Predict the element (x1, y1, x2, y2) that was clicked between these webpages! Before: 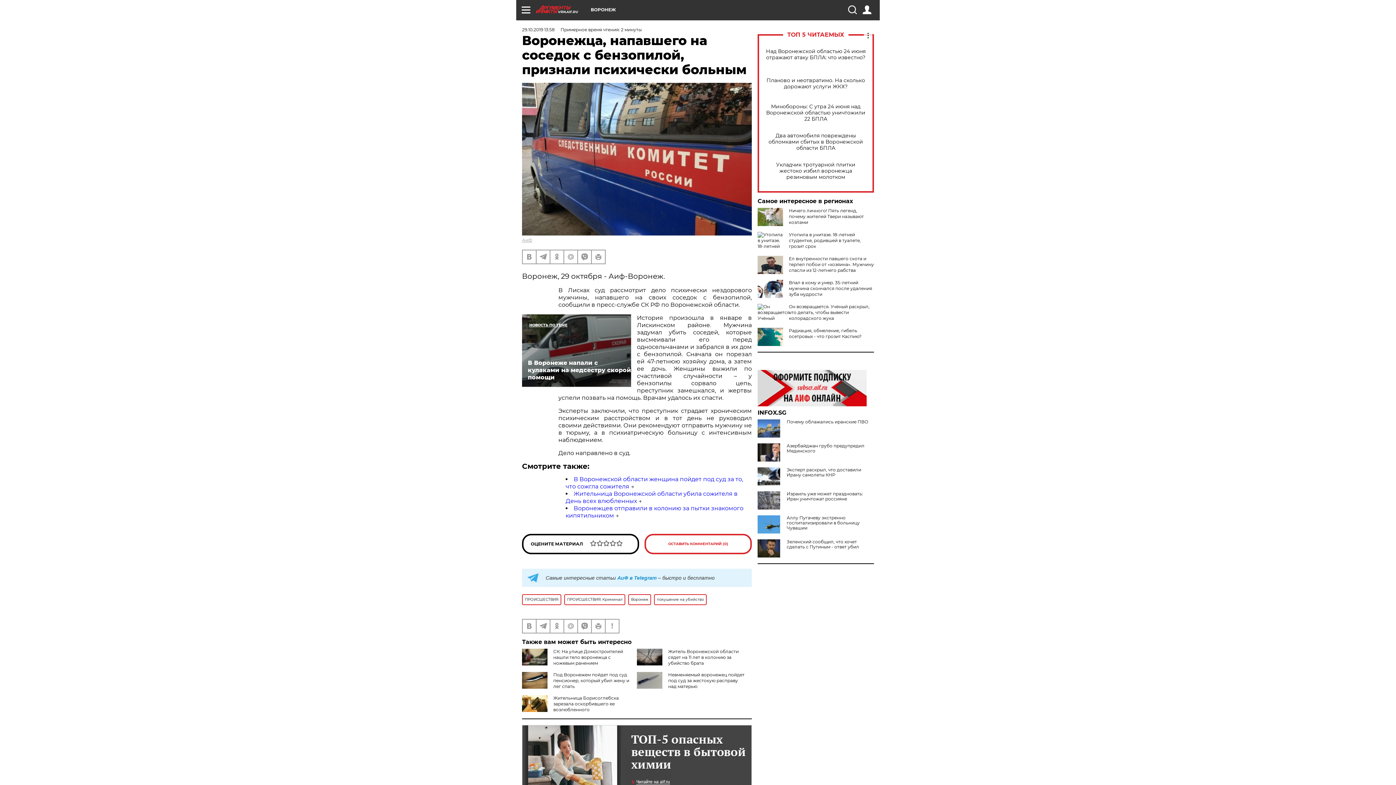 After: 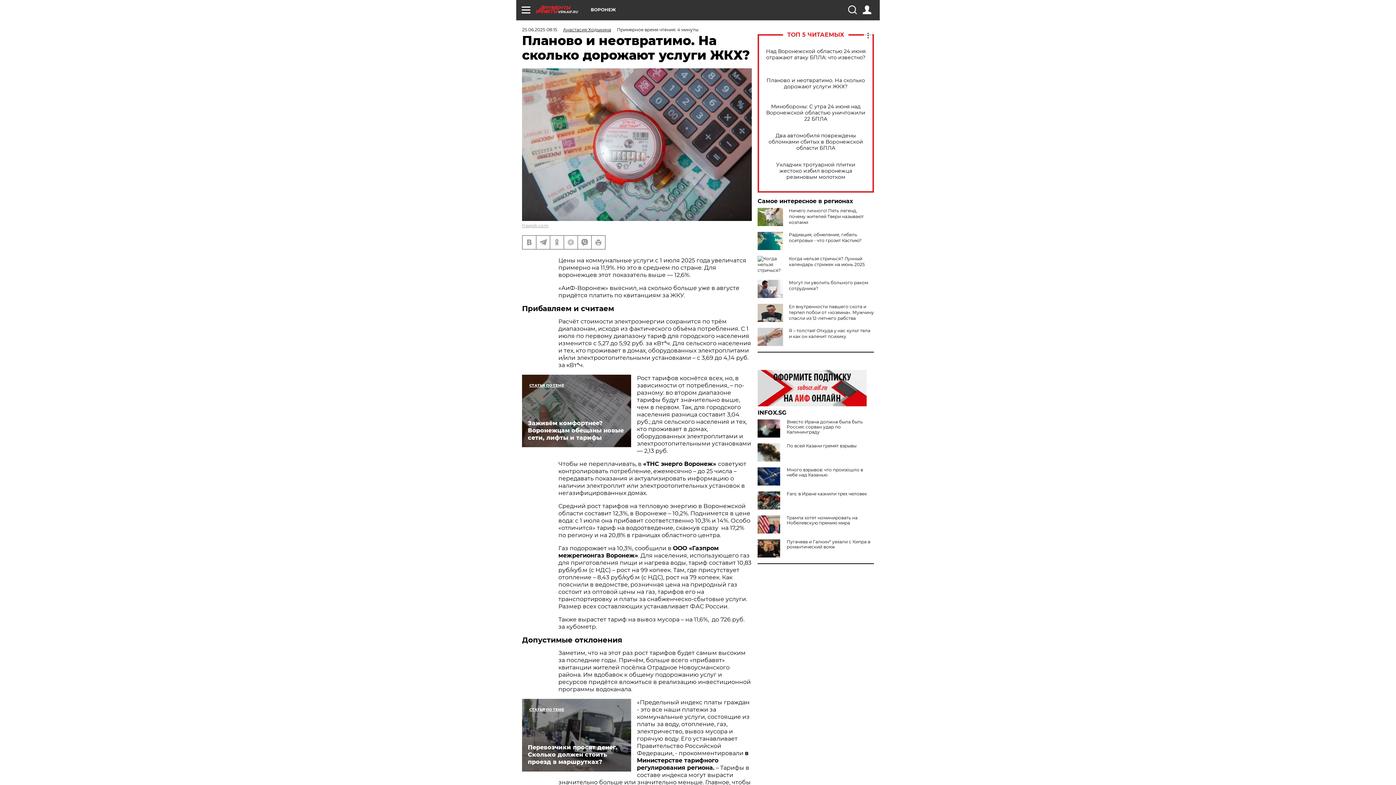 Action: label: Планово и неотвратимо. На сколько дорожают услуги ЖКХ? bbox: (765, 77, 866, 89)